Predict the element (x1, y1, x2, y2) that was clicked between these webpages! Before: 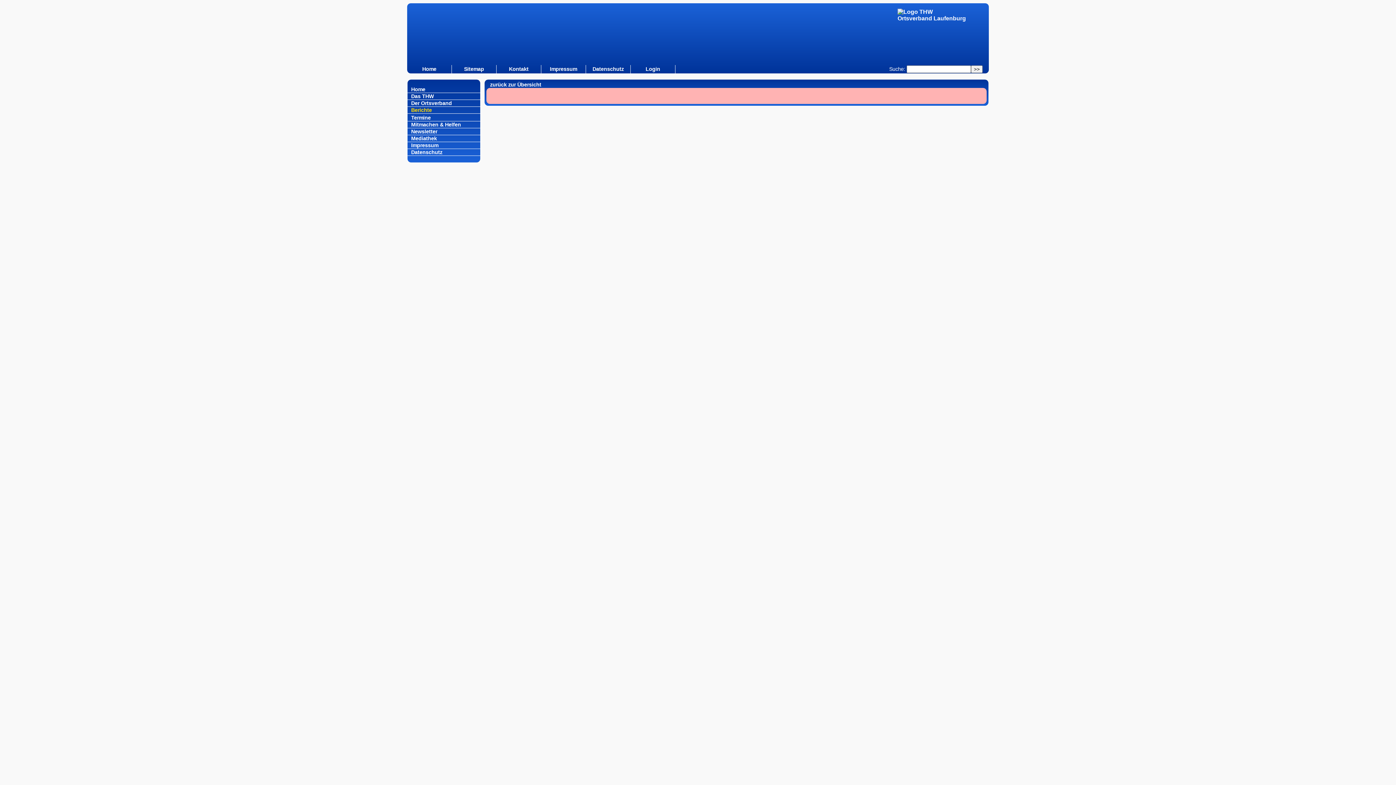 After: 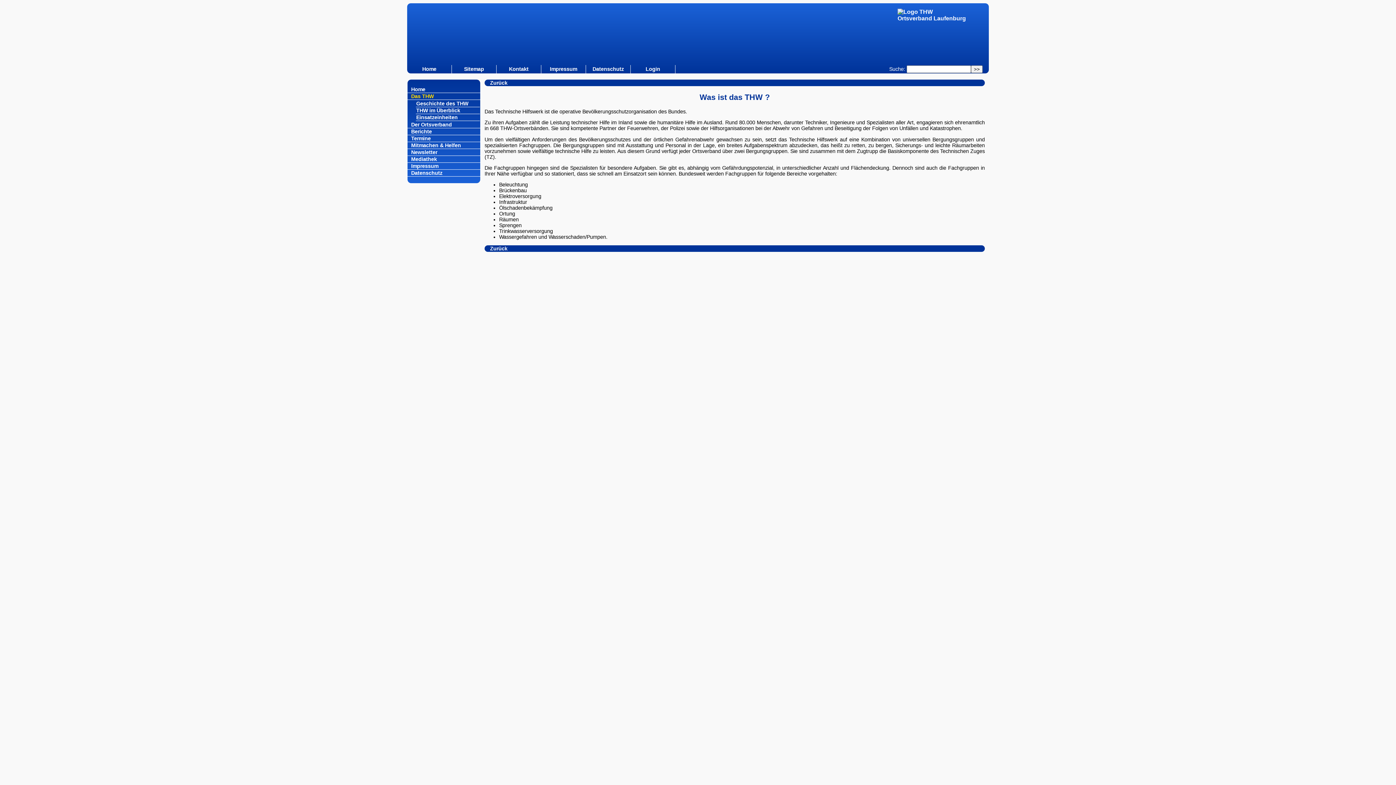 Action: label: Das THW bbox: (411, 93, 433, 99)